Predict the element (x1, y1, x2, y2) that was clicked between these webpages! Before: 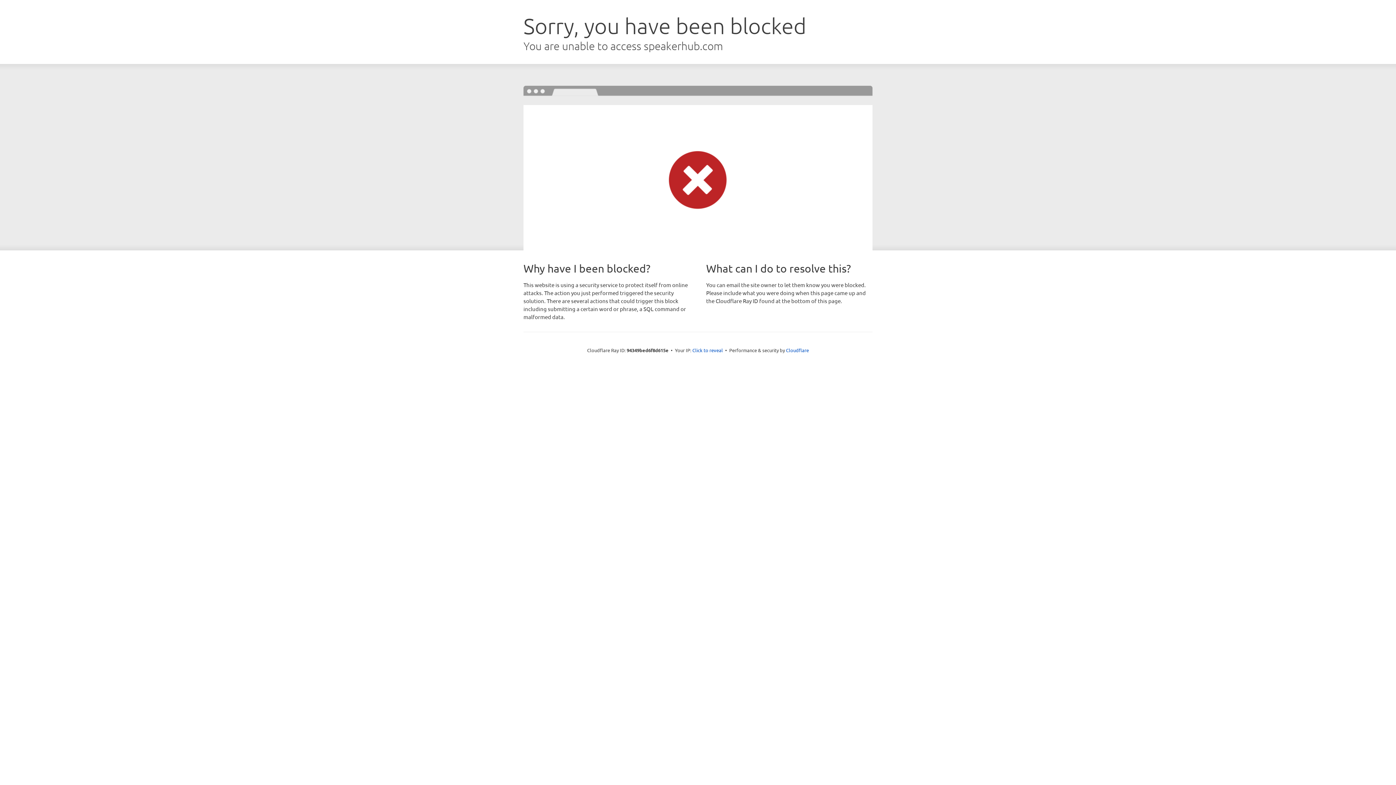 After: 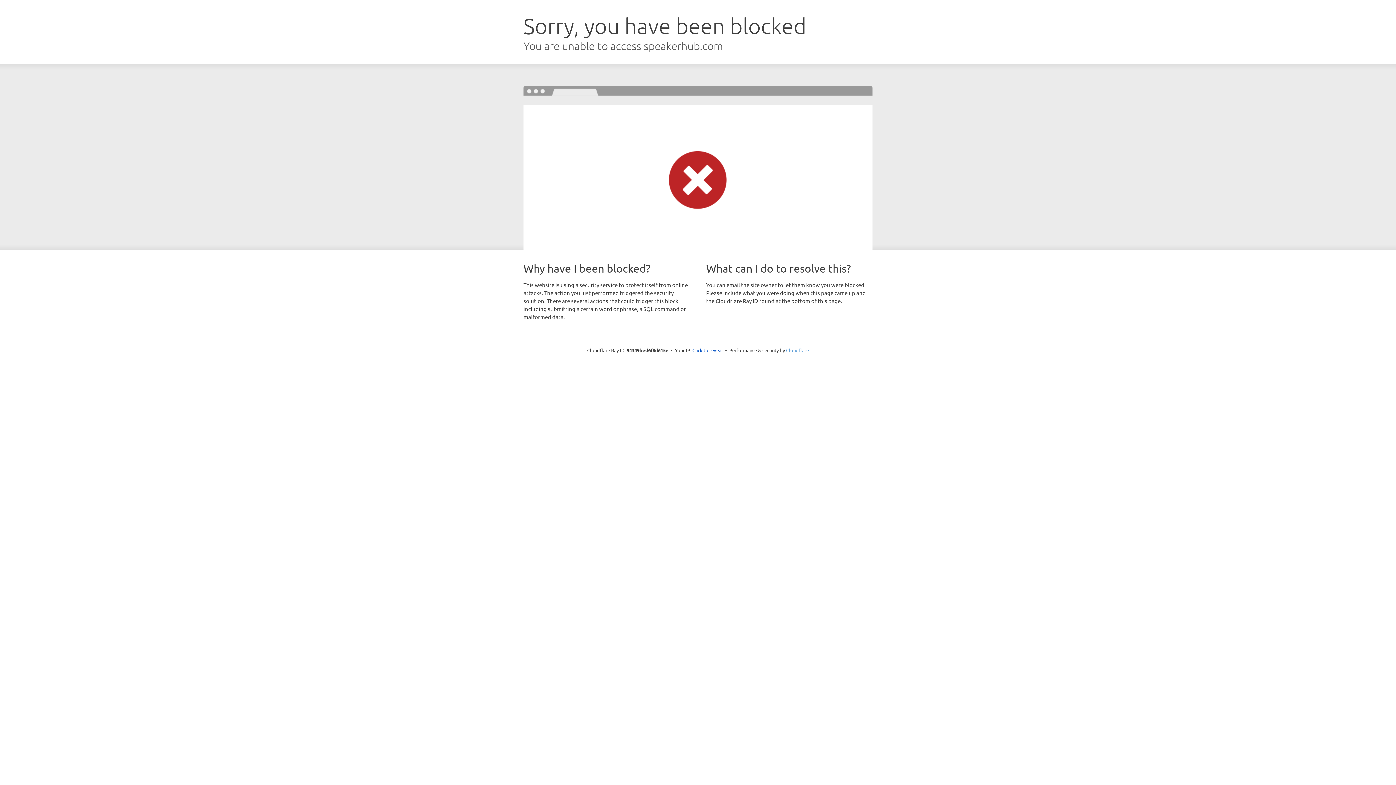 Action: bbox: (786, 347, 809, 353) label: Cloudflare